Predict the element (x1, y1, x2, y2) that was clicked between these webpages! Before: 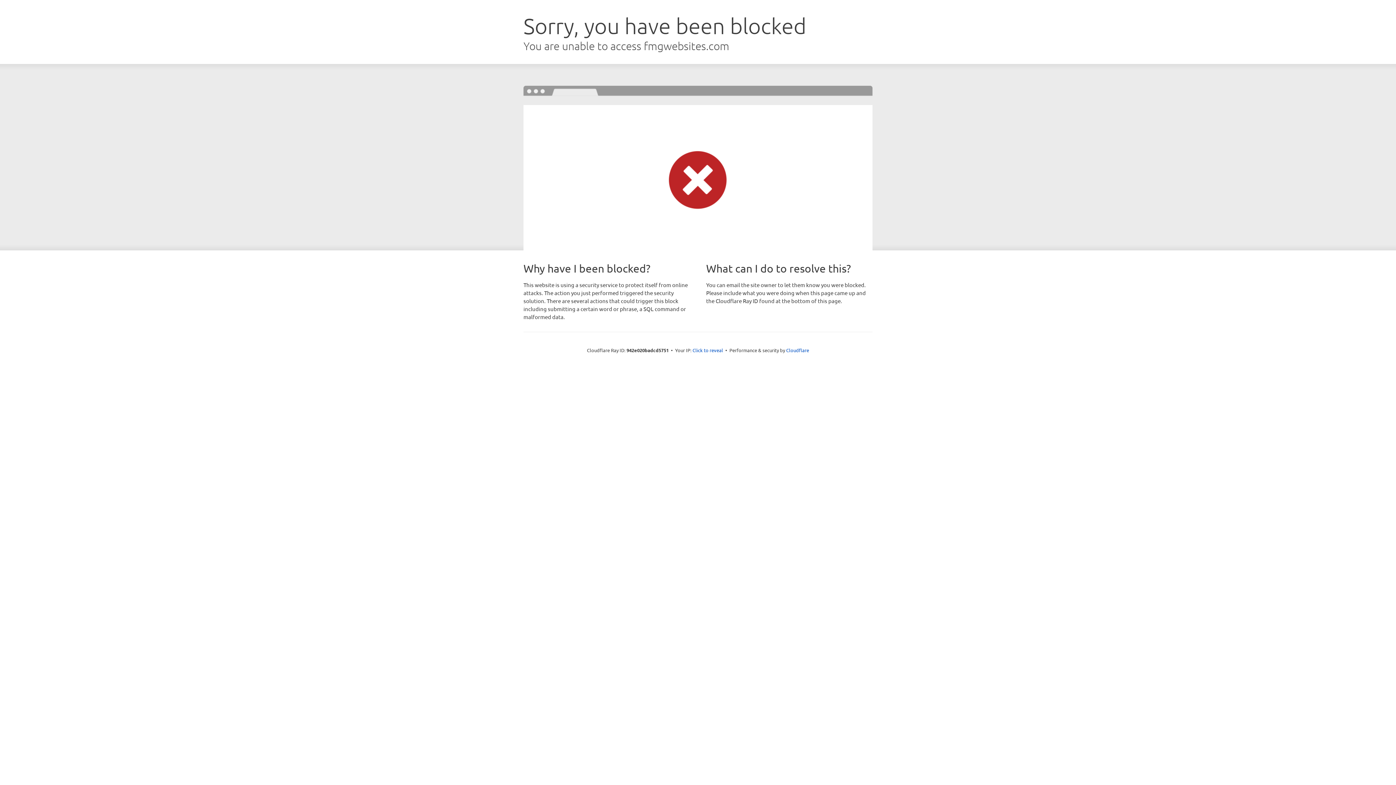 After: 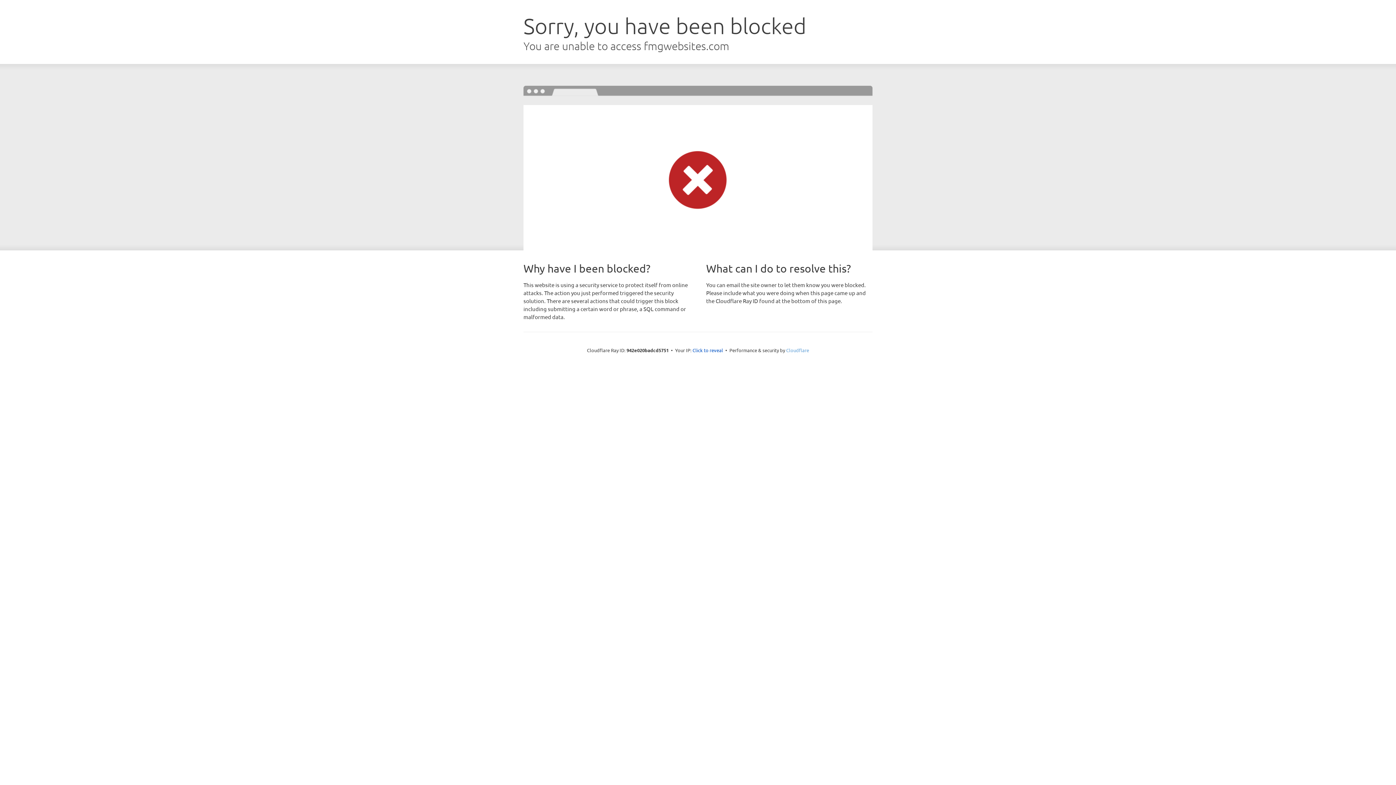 Action: bbox: (786, 347, 809, 353) label: Cloudflare